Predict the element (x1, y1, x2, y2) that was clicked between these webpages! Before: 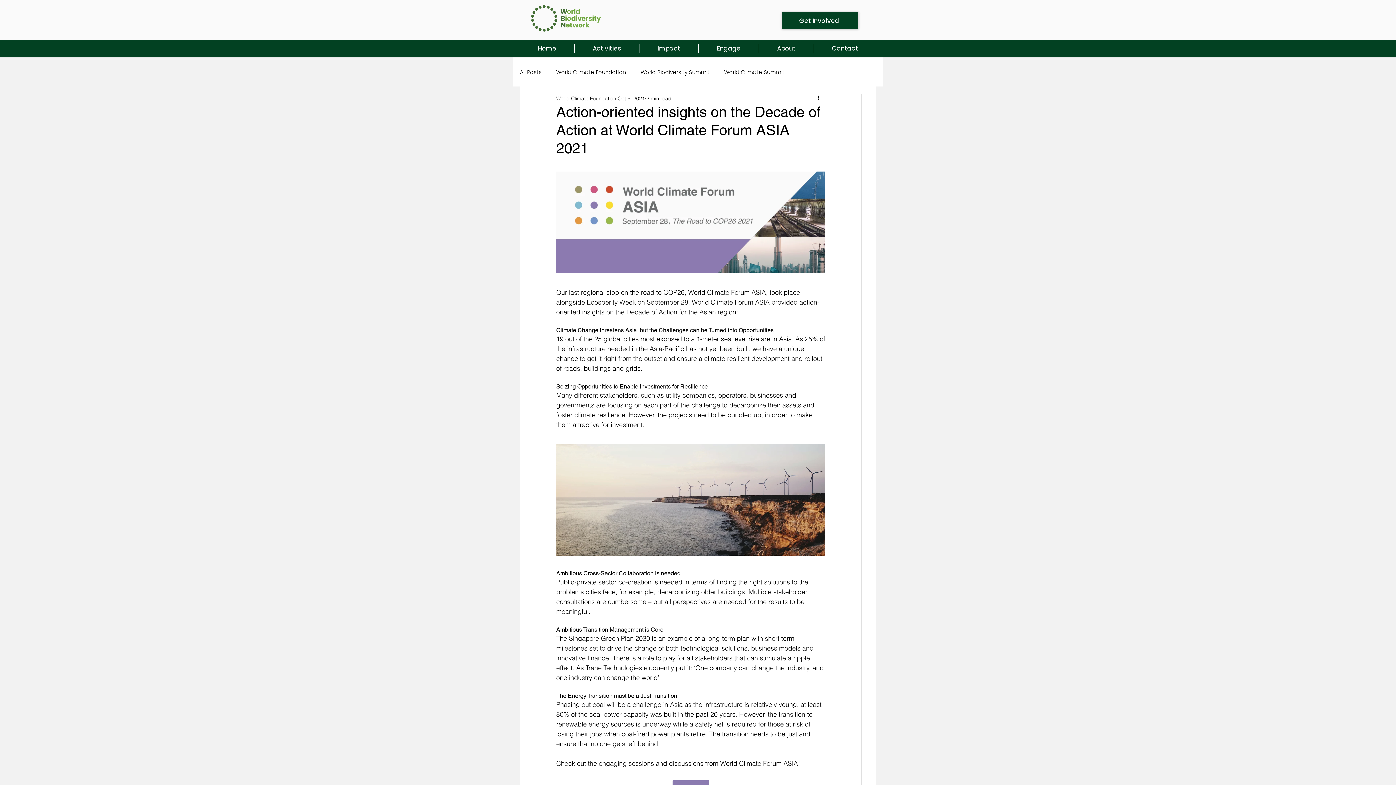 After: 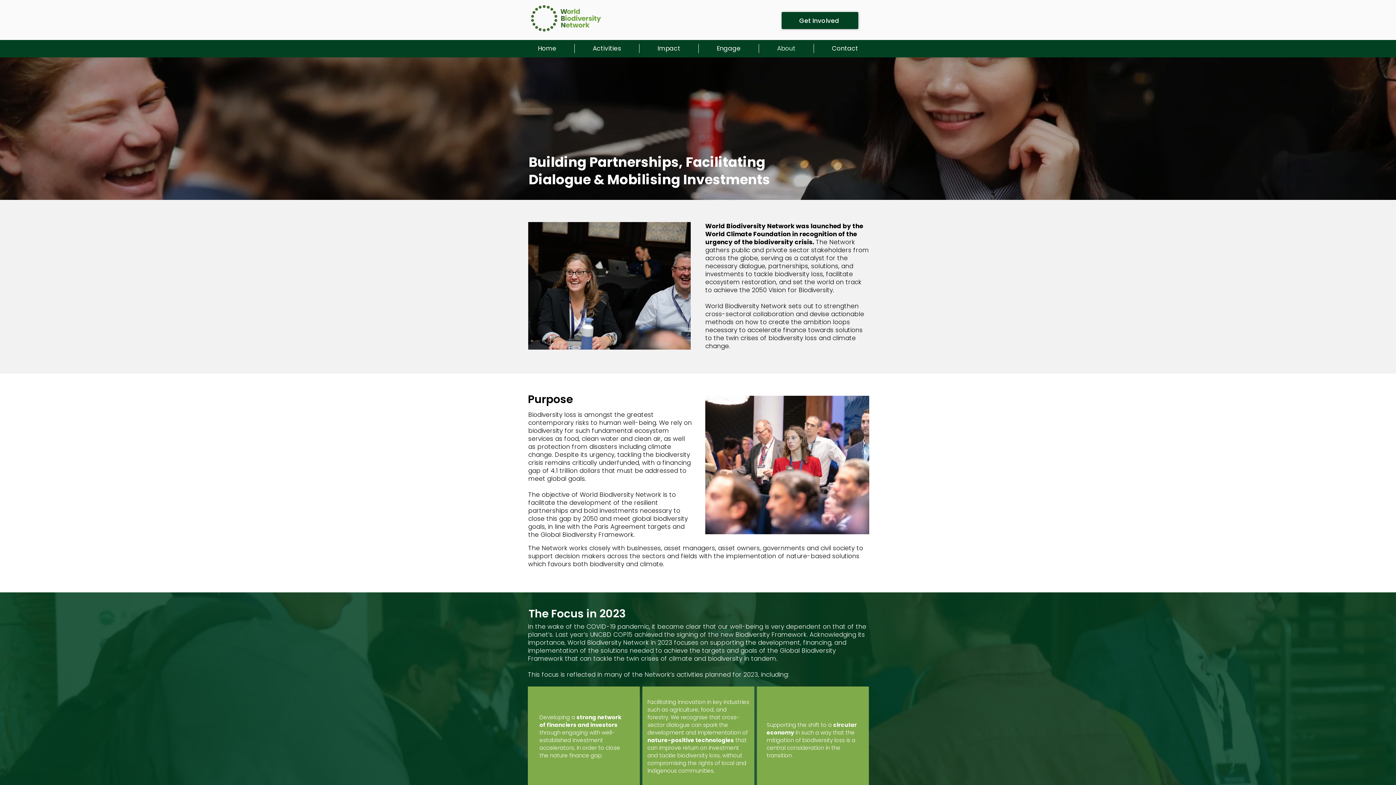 Action: label: About bbox: (759, 44, 813, 53)